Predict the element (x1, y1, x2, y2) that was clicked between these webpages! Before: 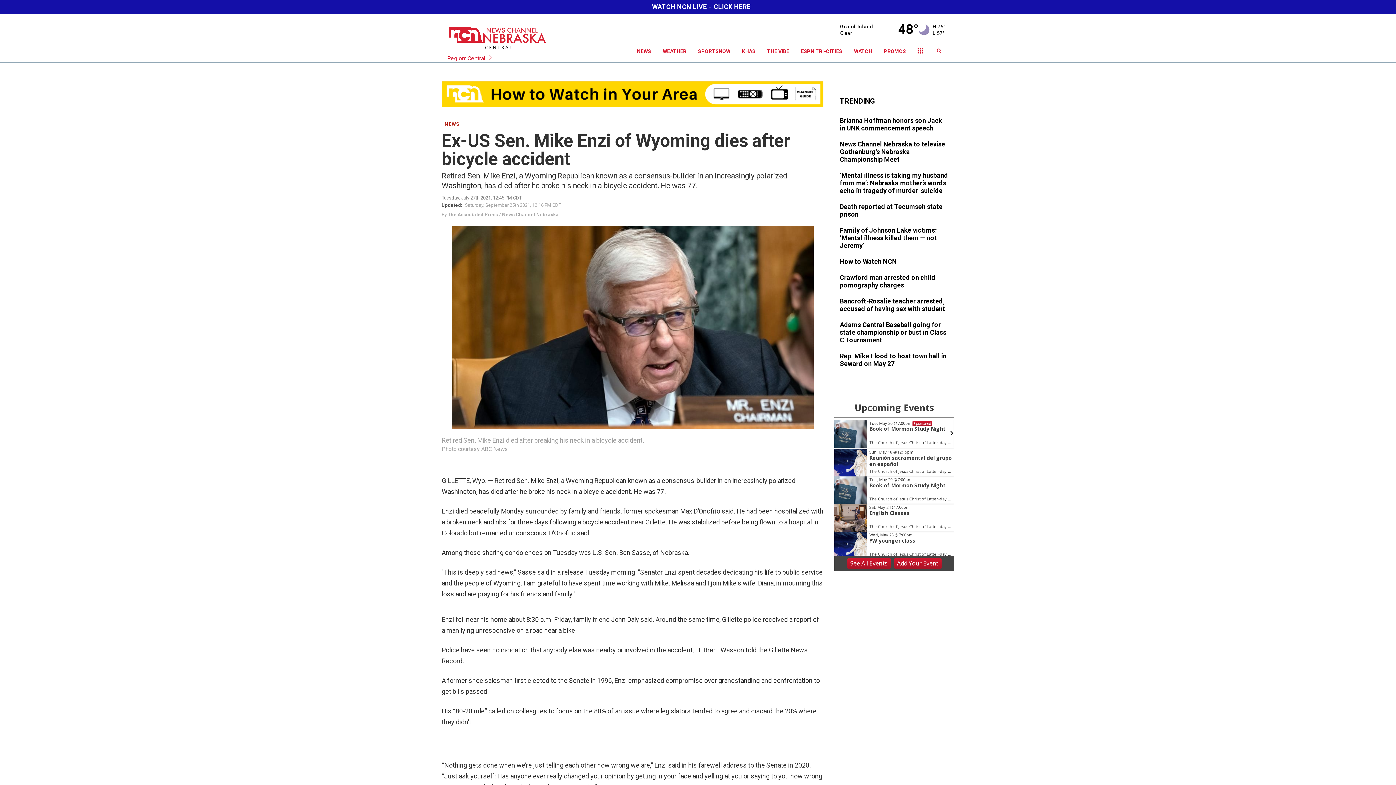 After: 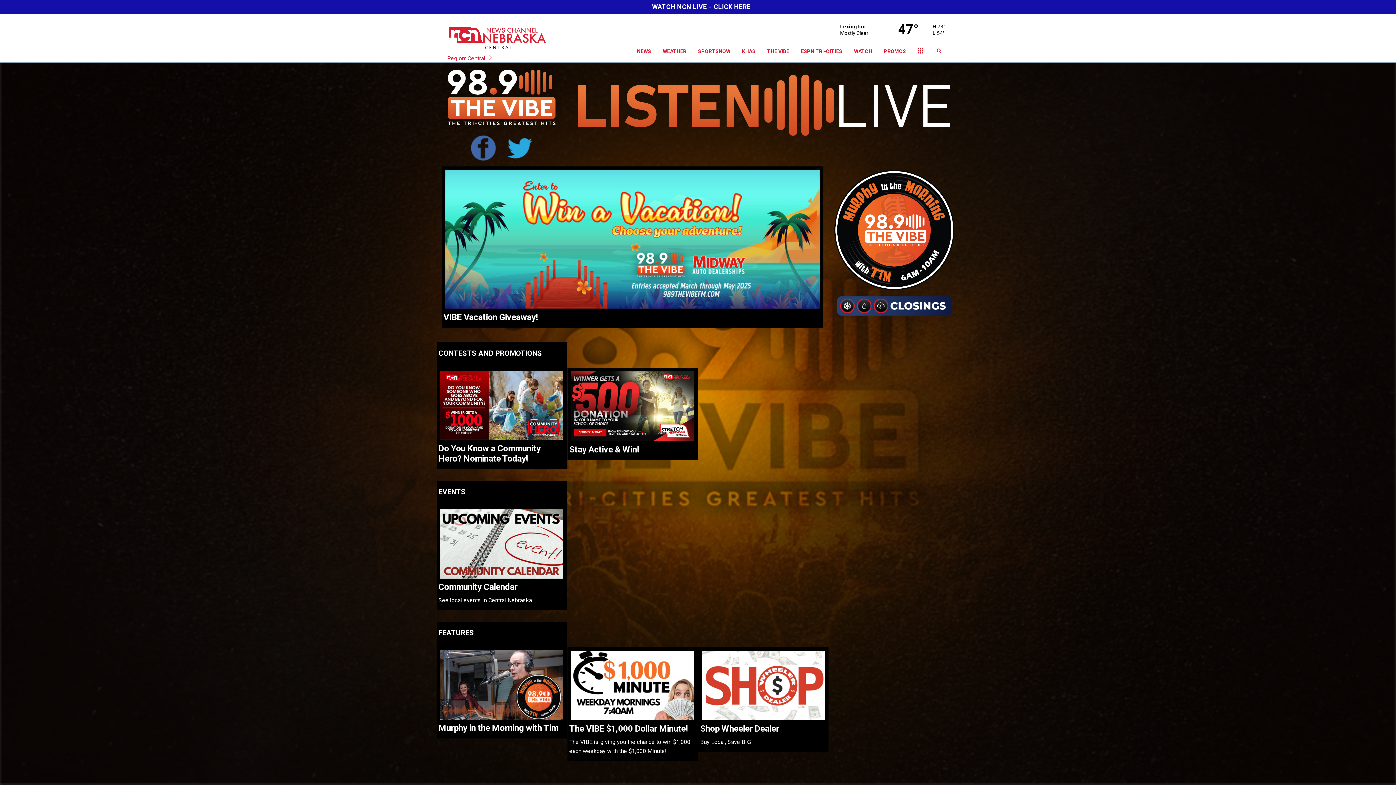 Action: label: THE VIBE bbox: (761, 40, 795, 62)